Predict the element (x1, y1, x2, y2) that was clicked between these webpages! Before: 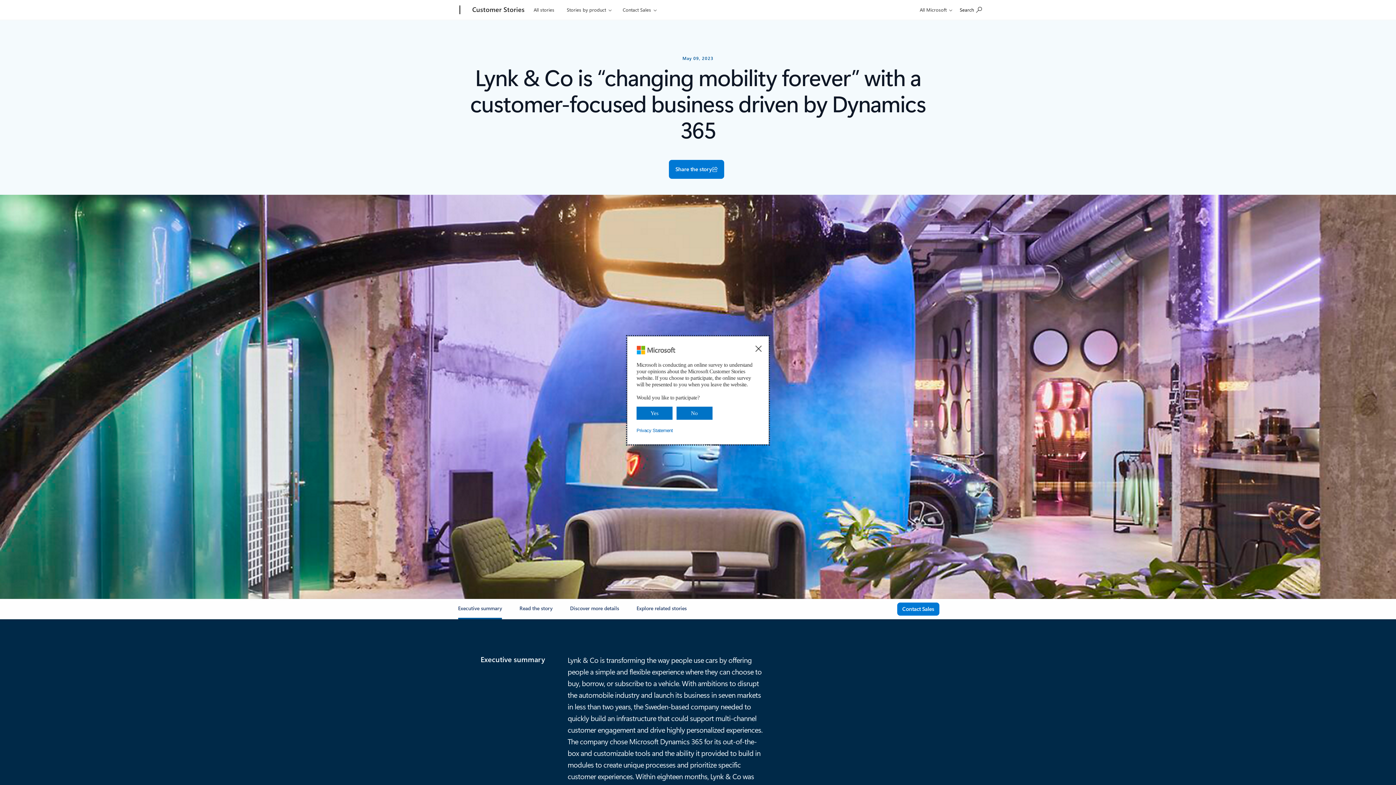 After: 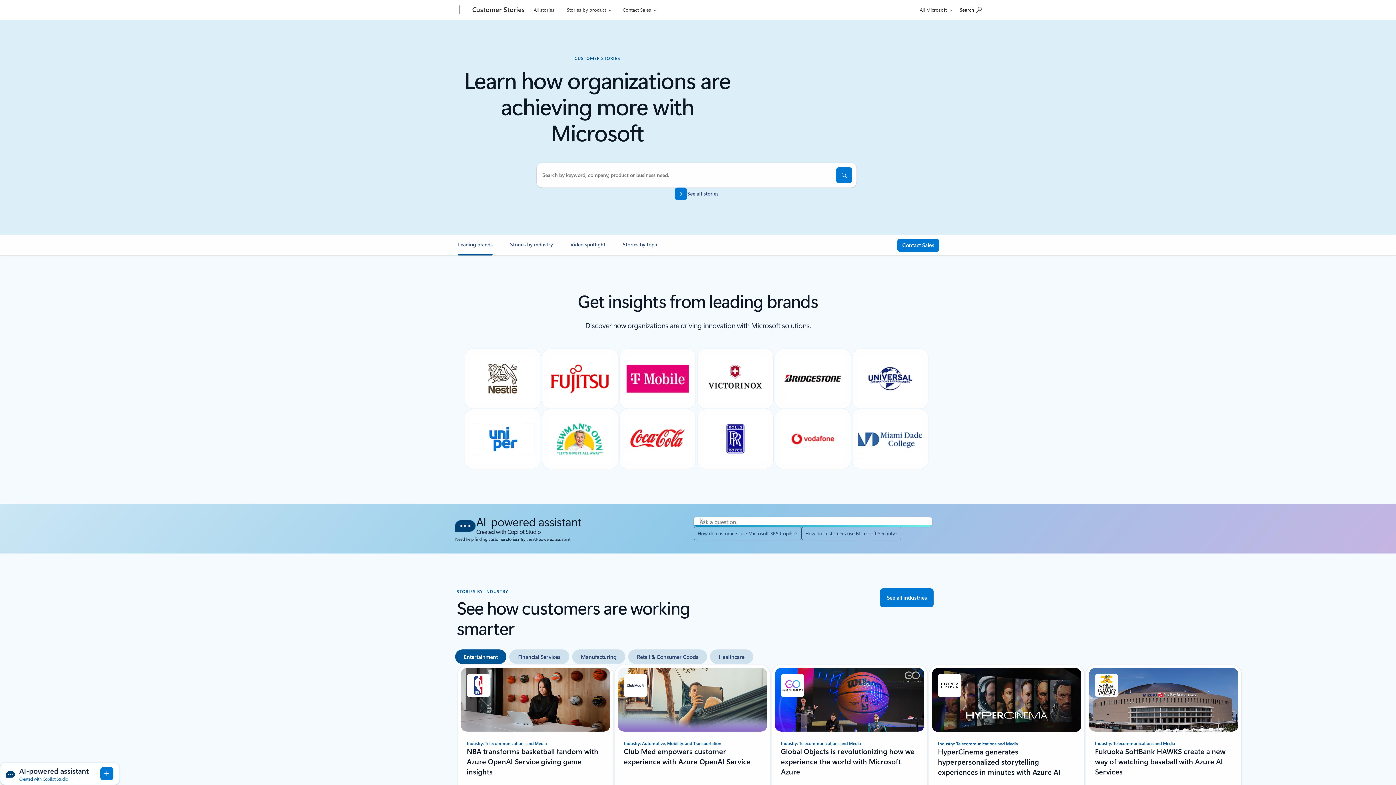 Action: label: Customer Stories bbox: (468, 0, 528, 20)